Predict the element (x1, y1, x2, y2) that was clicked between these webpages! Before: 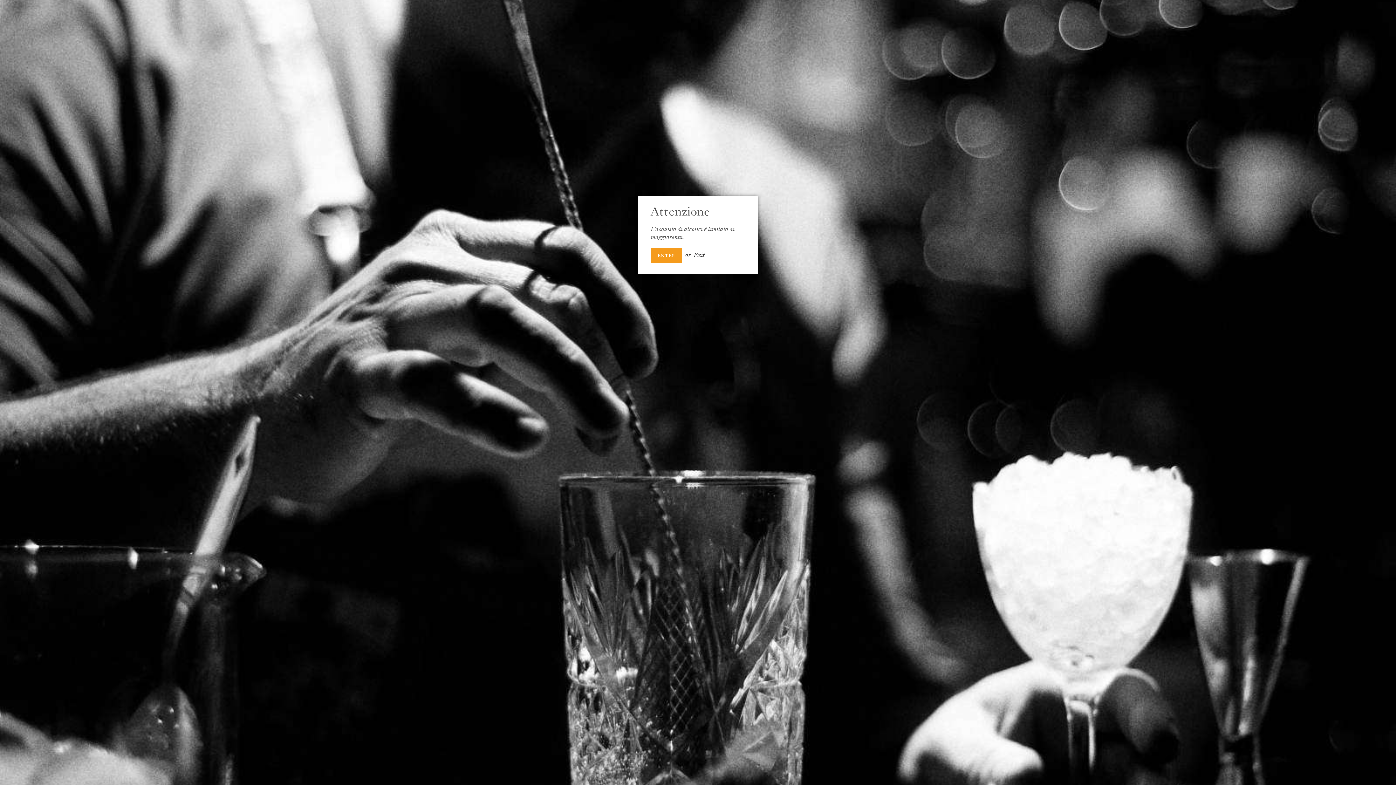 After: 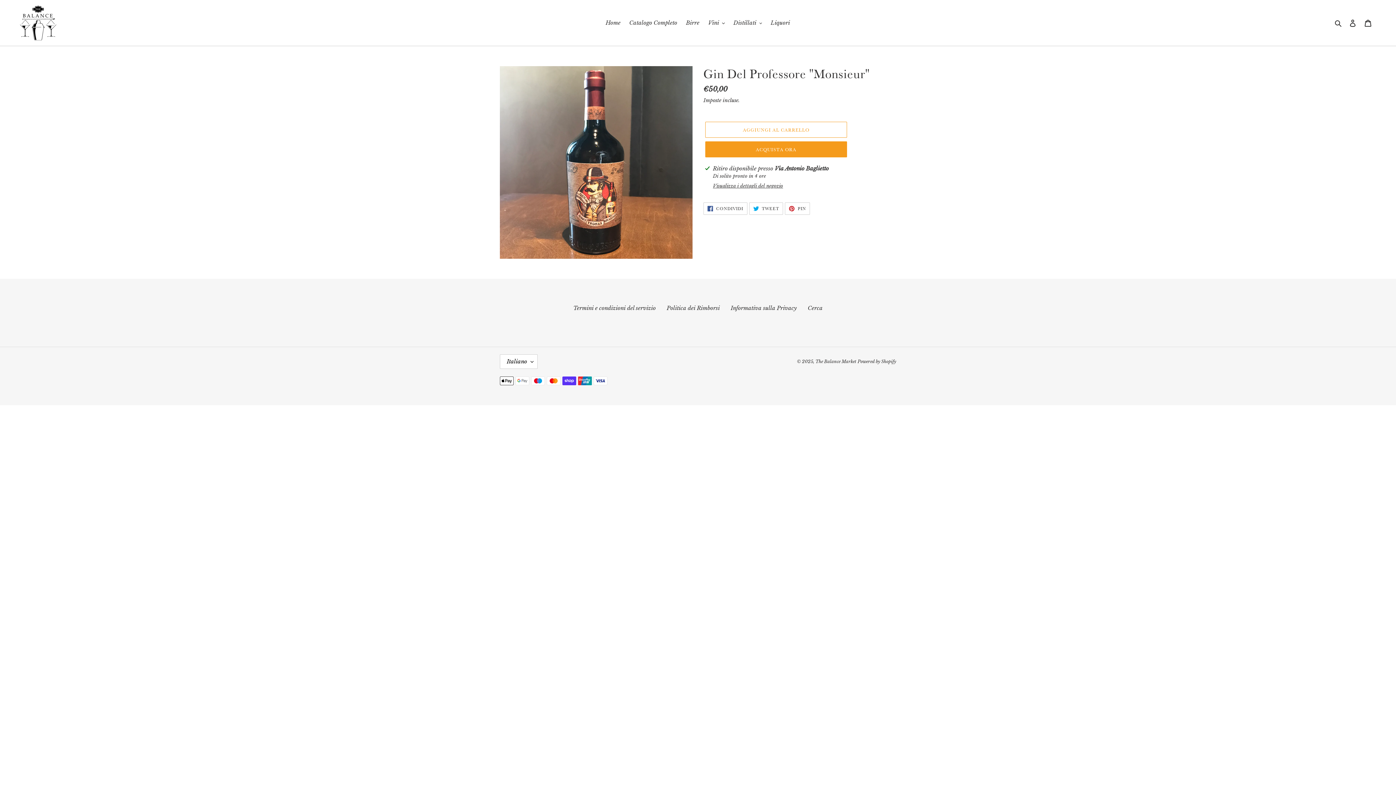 Action: label: ENTER bbox: (650, 248, 682, 263)